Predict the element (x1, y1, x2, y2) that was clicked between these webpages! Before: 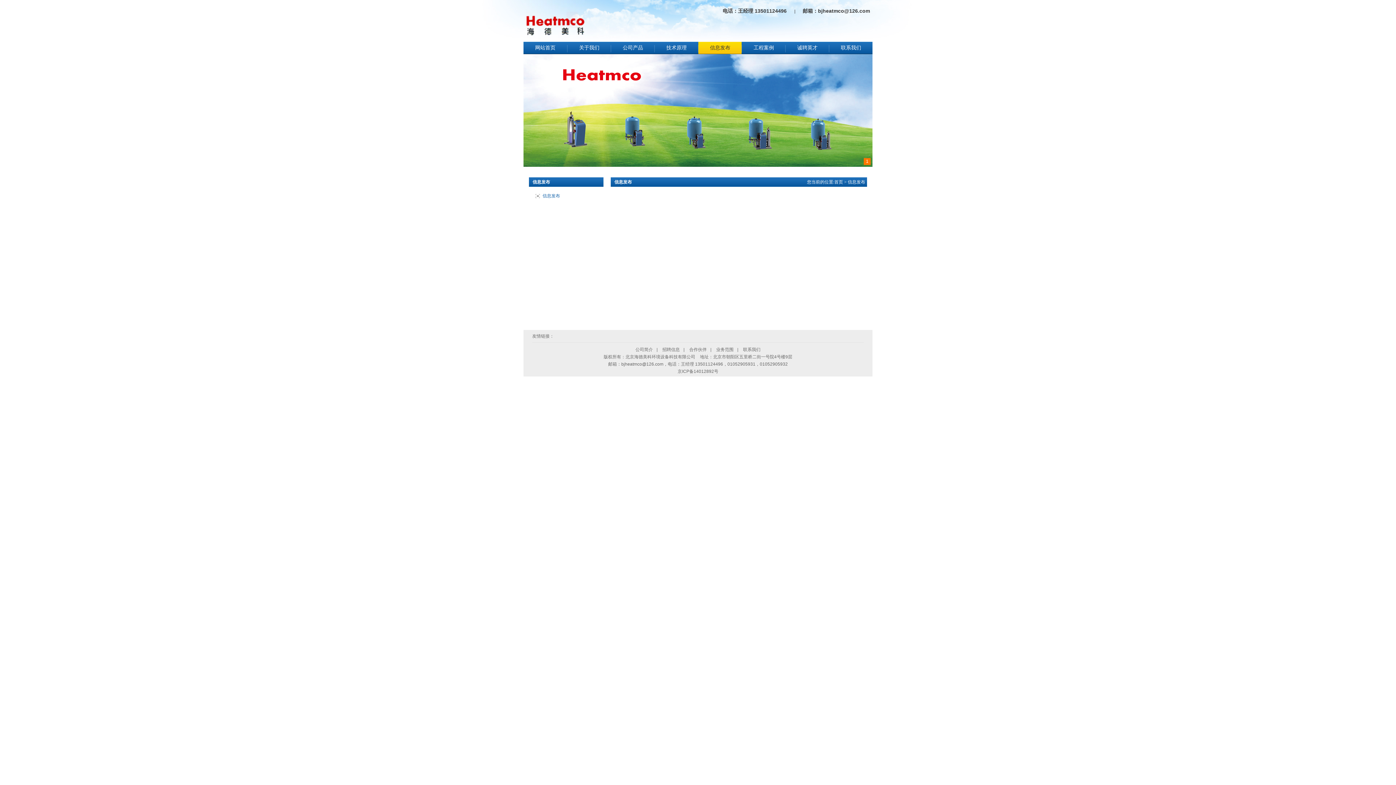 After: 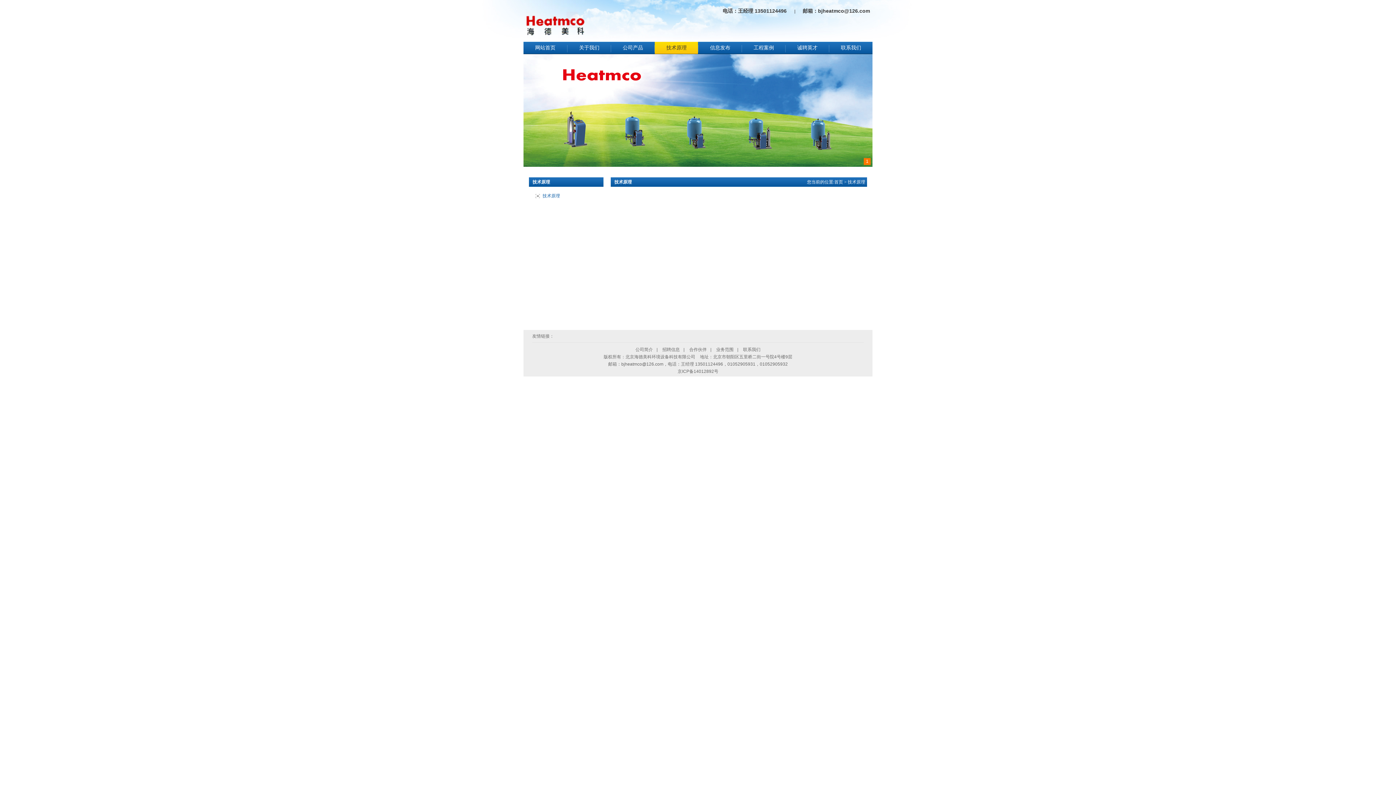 Action: bbox: (654, 41, 698, 54) label: 技术原理